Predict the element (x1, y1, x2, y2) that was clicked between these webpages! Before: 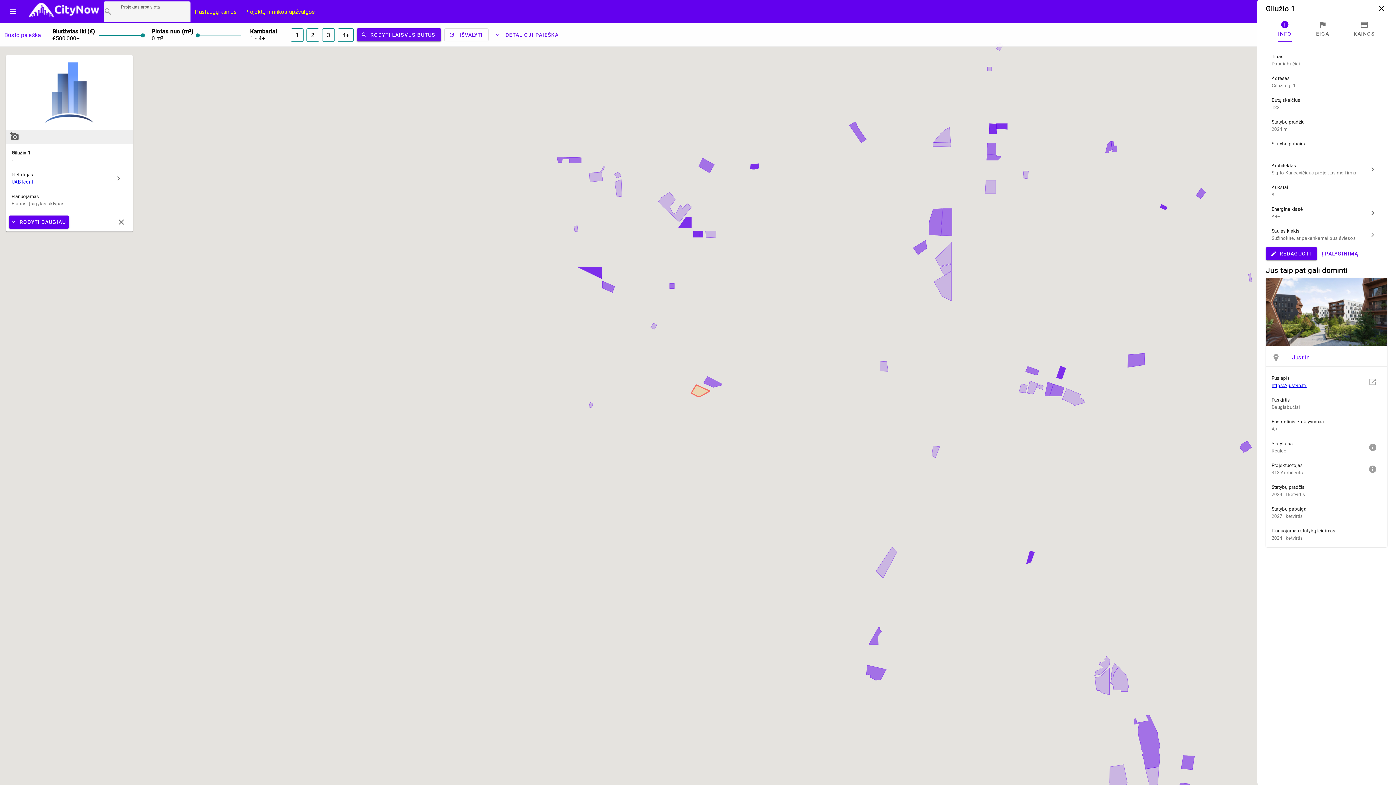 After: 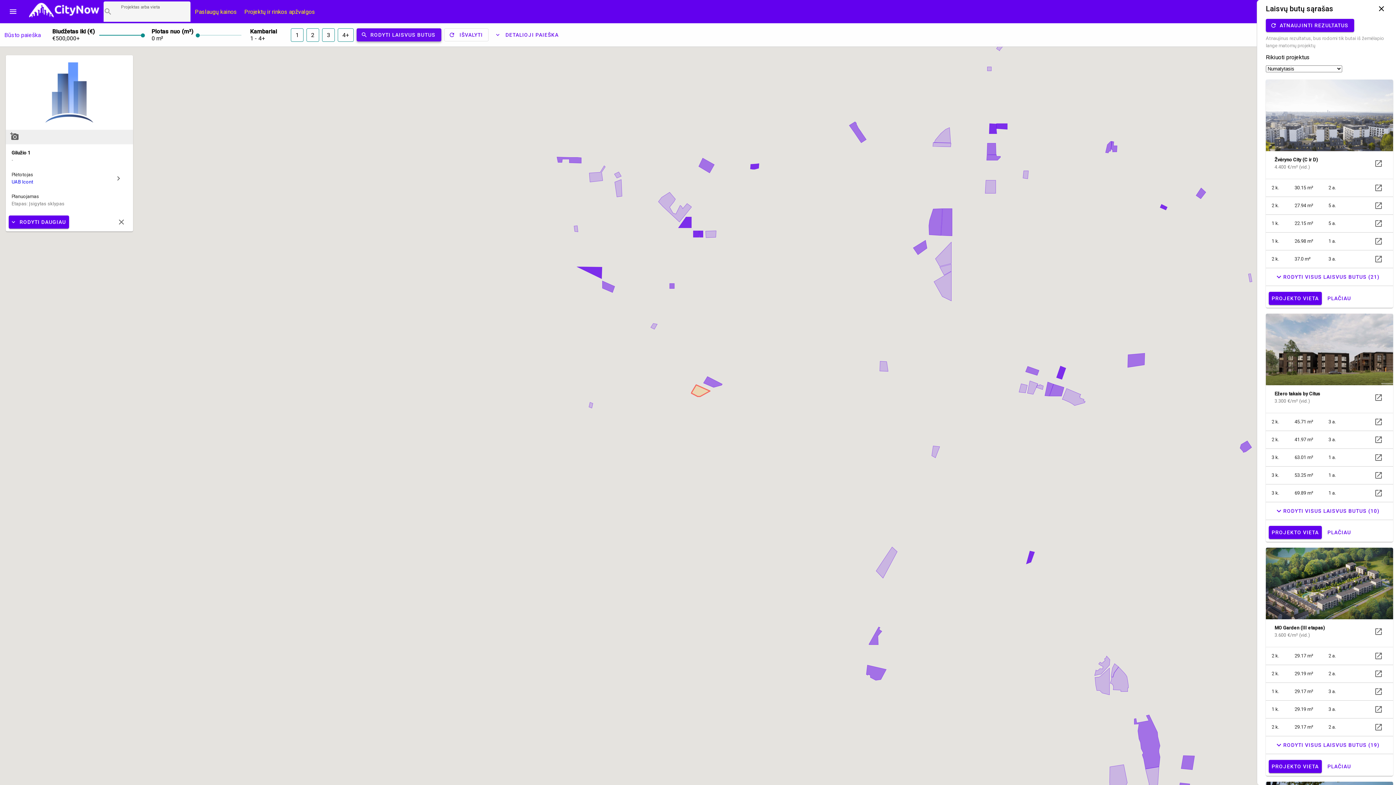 Action: label: search
RODYTI LAISVUS BUTUS bbox: (356, 28, 441, 41)